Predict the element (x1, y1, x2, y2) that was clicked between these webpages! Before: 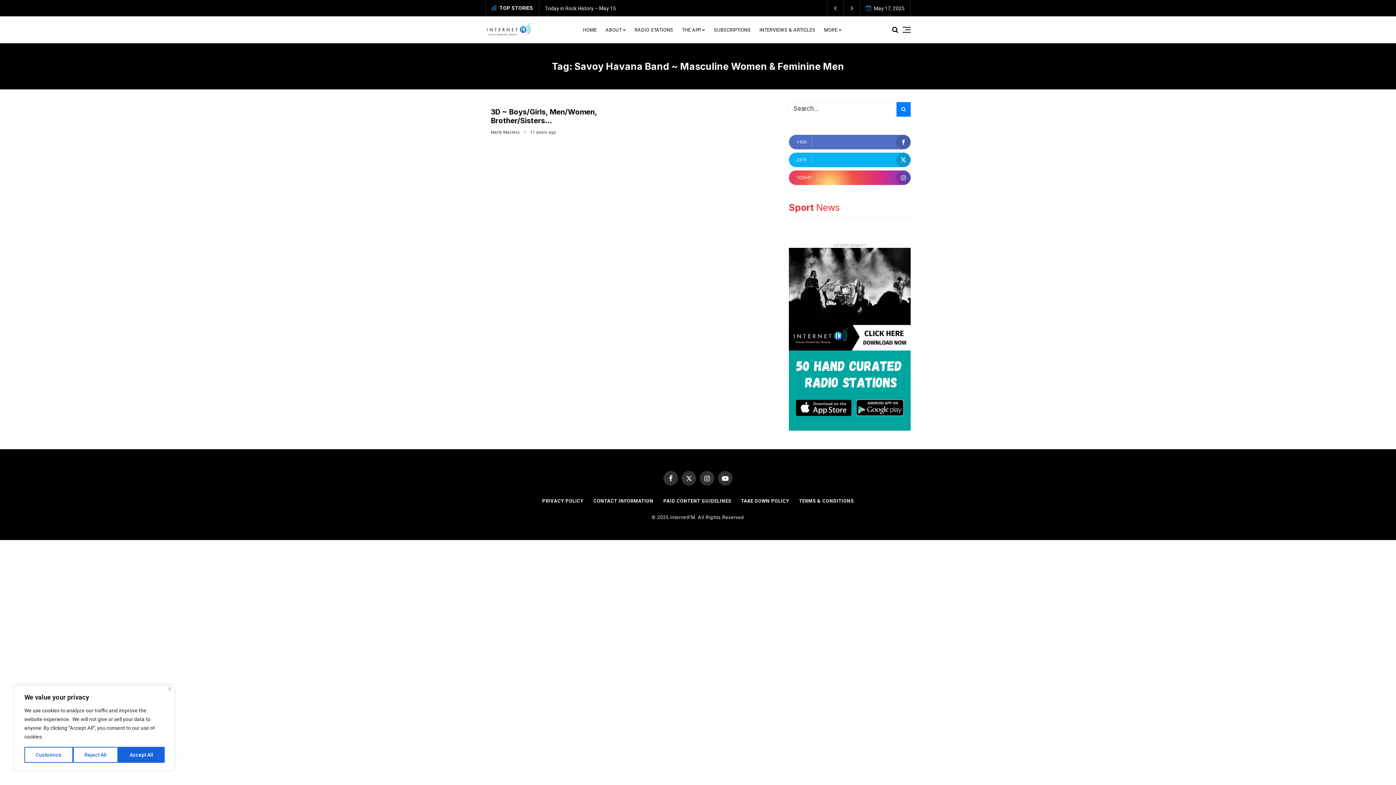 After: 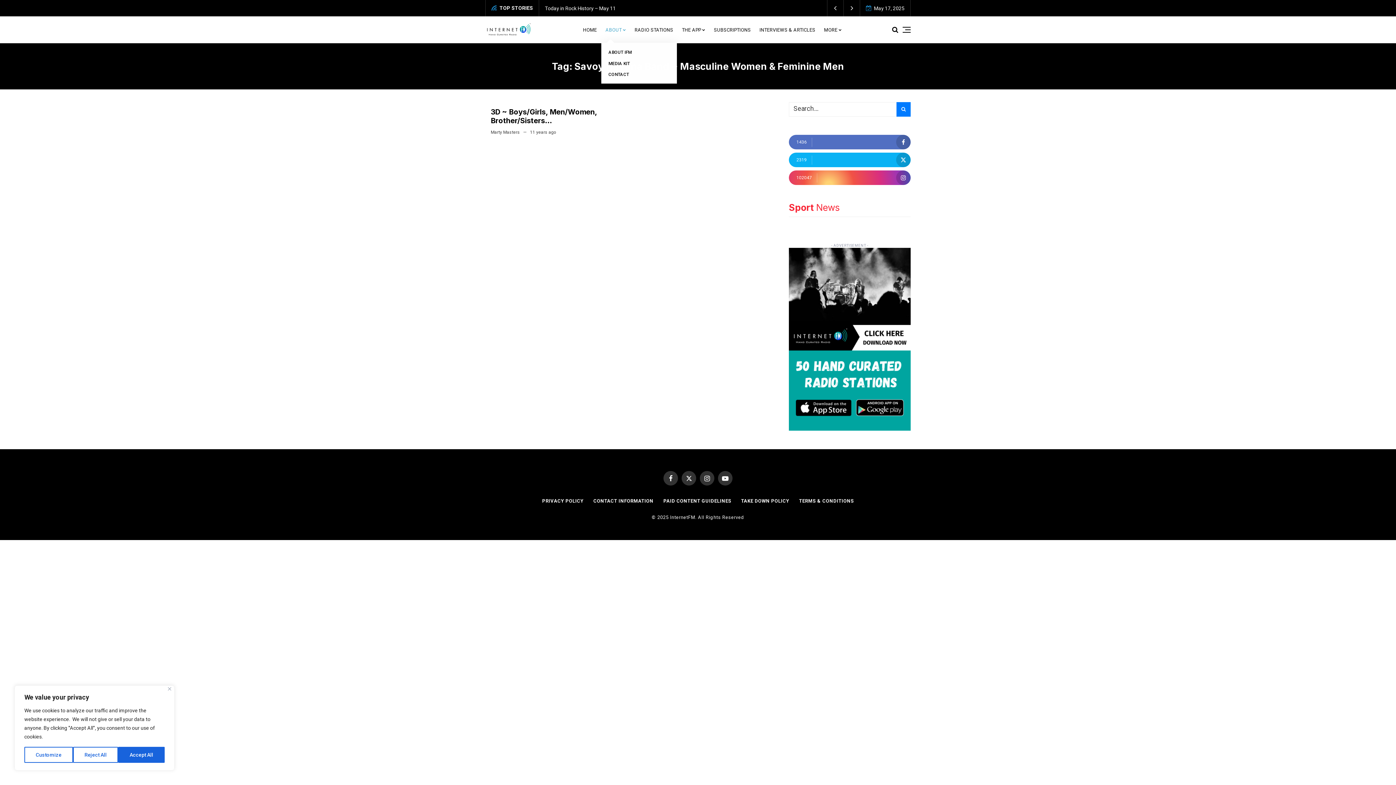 Action: label: ABOUT bbox: (601, 16, 630, 42)